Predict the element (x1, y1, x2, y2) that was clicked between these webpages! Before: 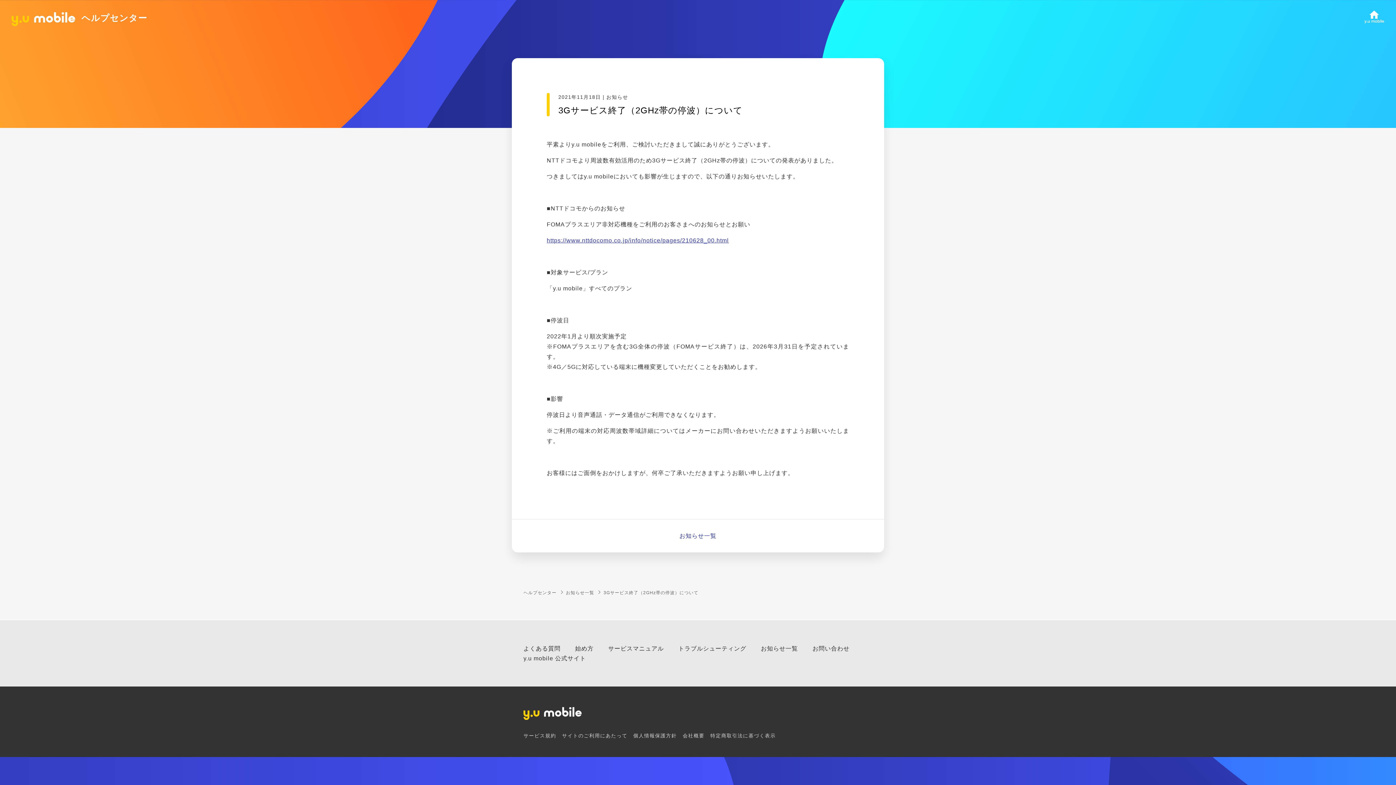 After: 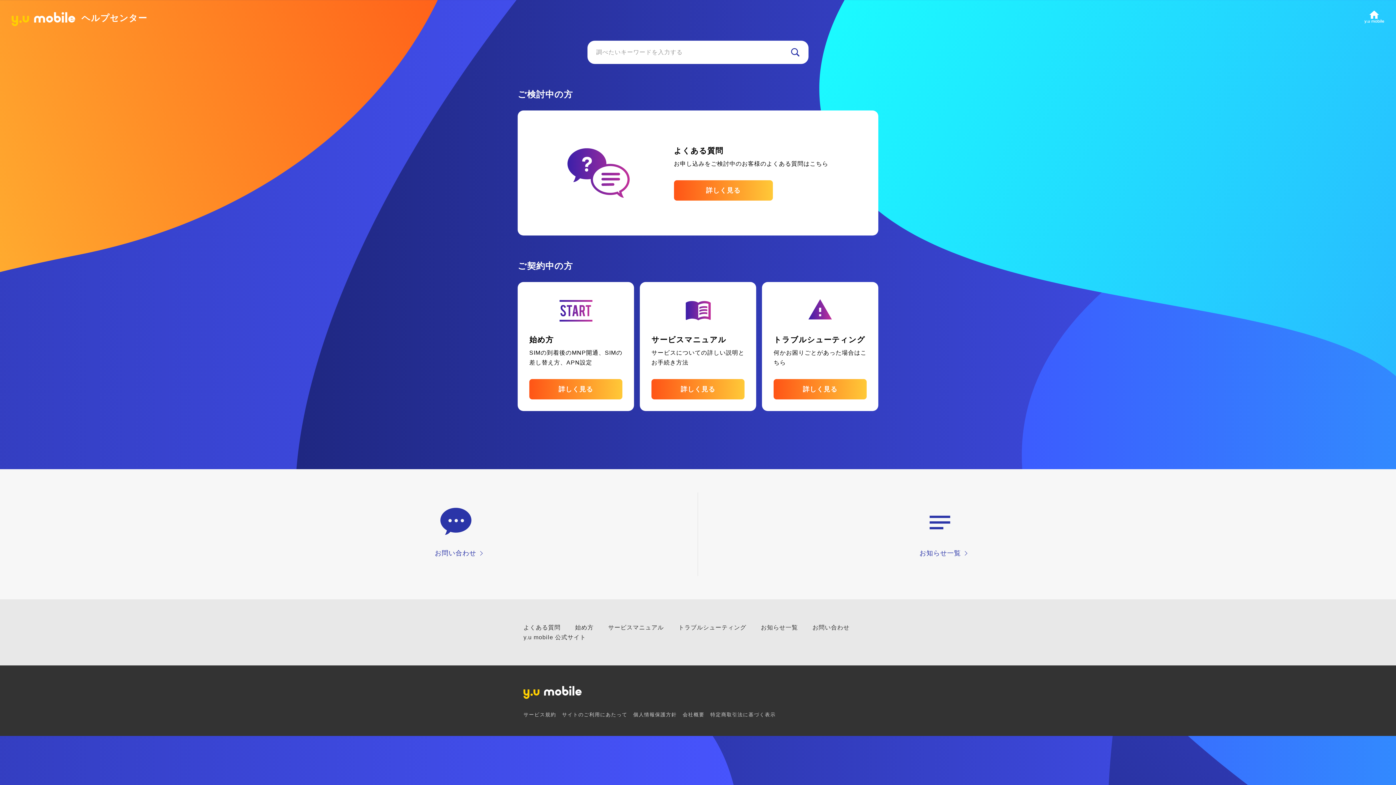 Action: label: ヘルプセンター bbox: (523, 589, 556, 595)